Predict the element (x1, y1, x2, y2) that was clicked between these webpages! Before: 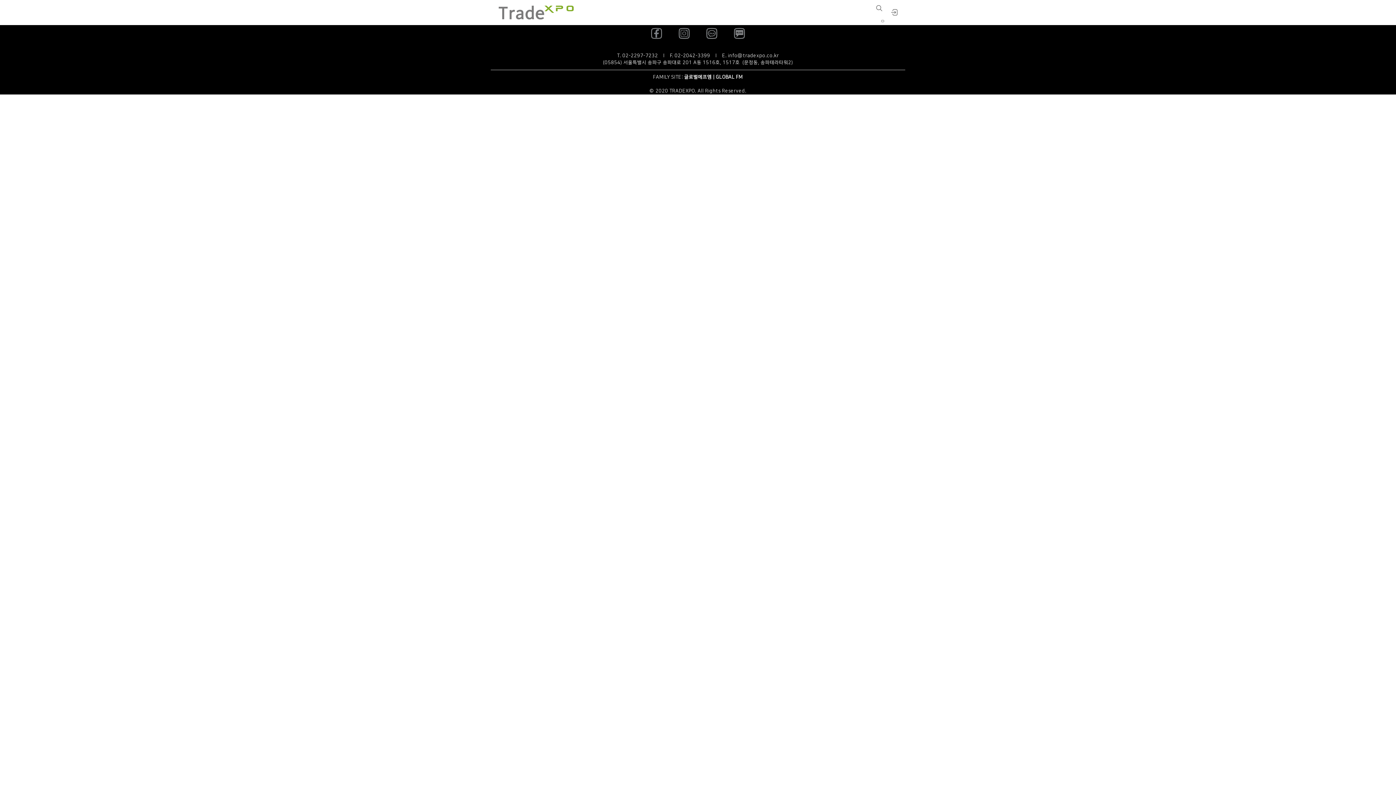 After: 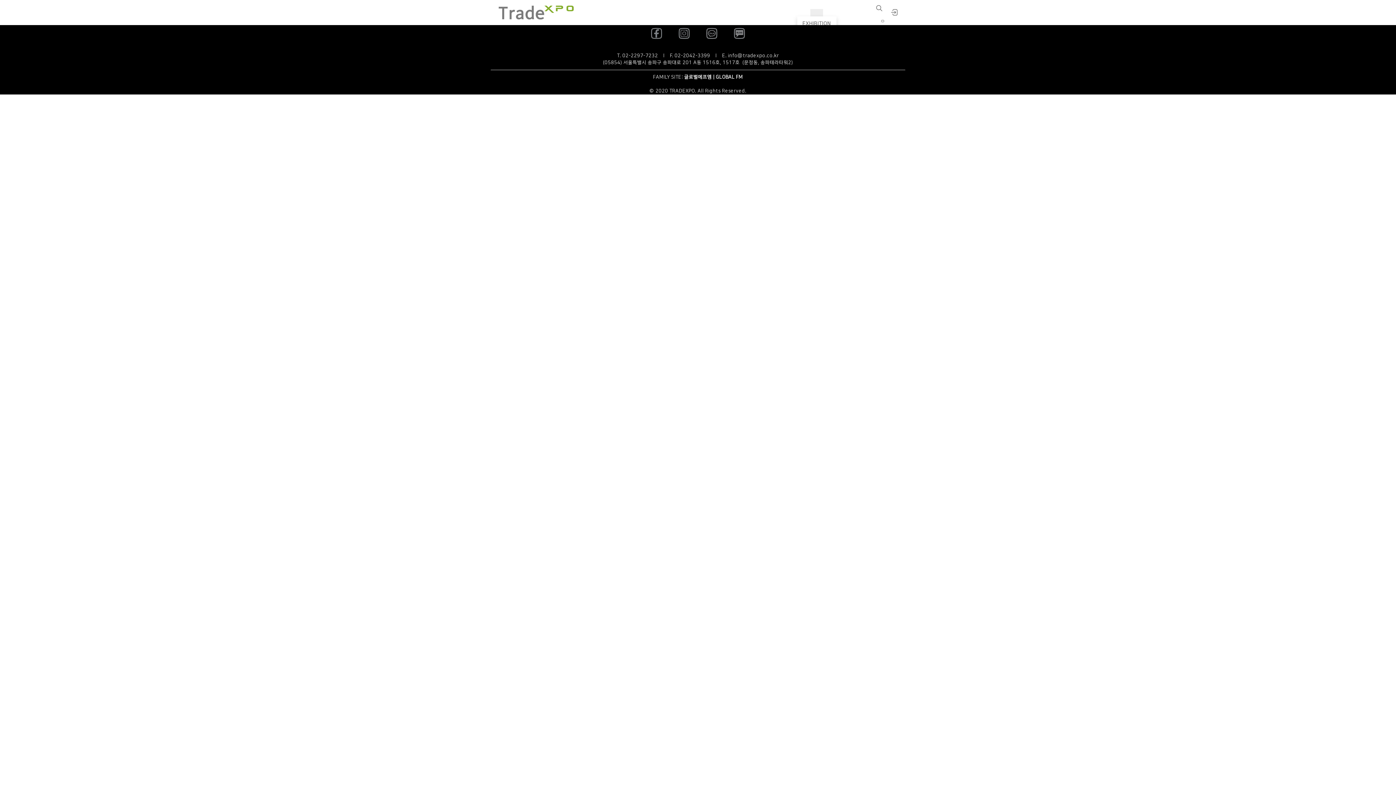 Action: bbox: (810, 8, 823, 16) label: 전시박람회 